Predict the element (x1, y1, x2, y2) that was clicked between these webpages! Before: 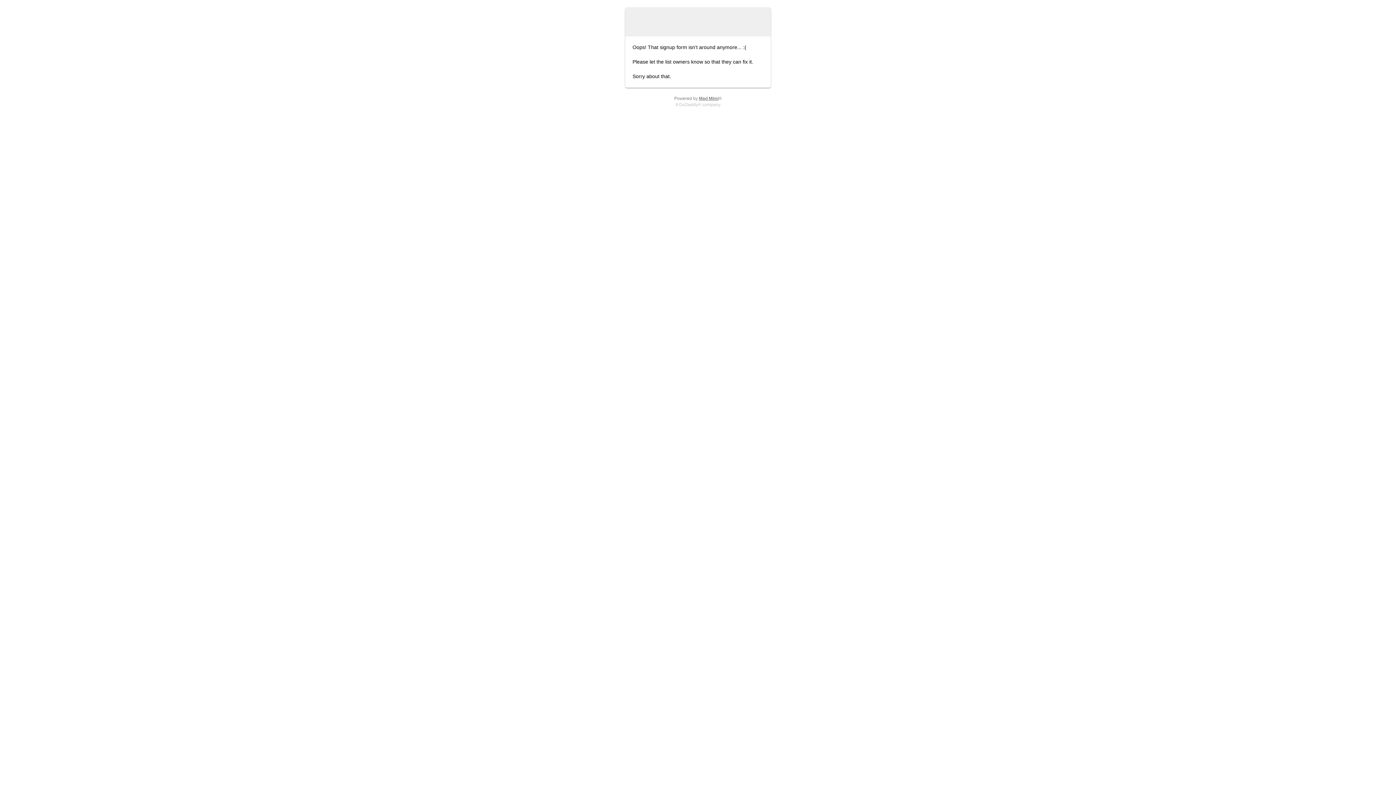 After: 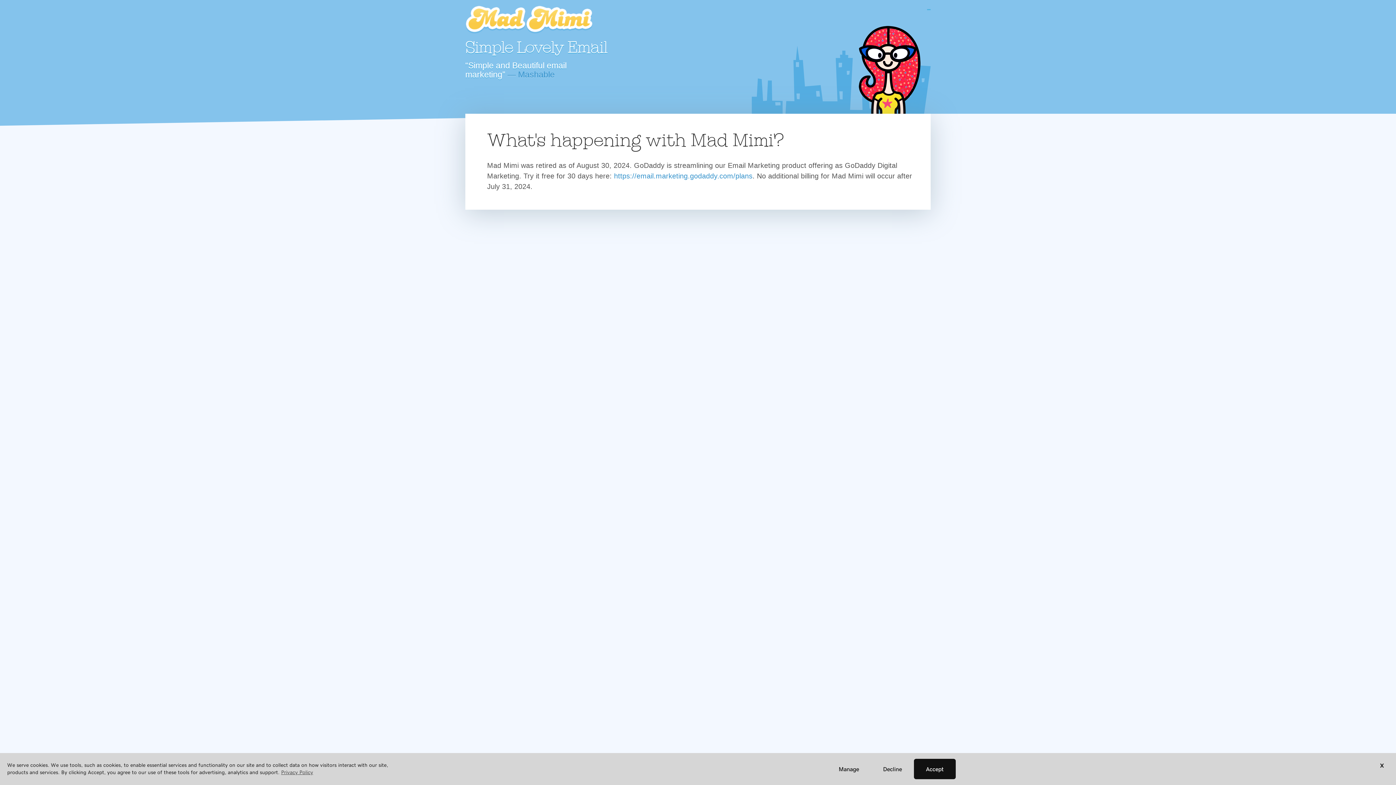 Action: bbox: (625, 94, 770, 107) label: Powered by Mad Mimi®
A GoDaddy® company